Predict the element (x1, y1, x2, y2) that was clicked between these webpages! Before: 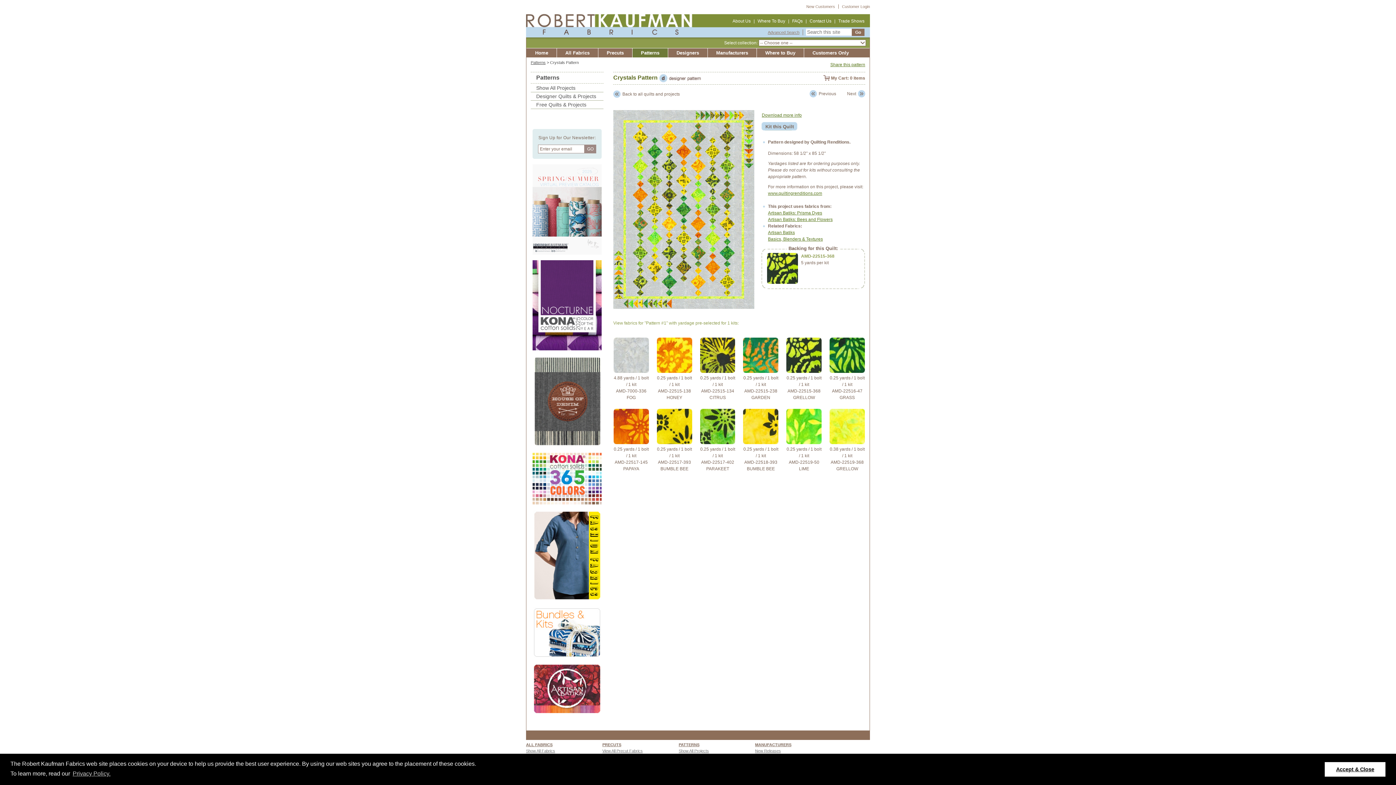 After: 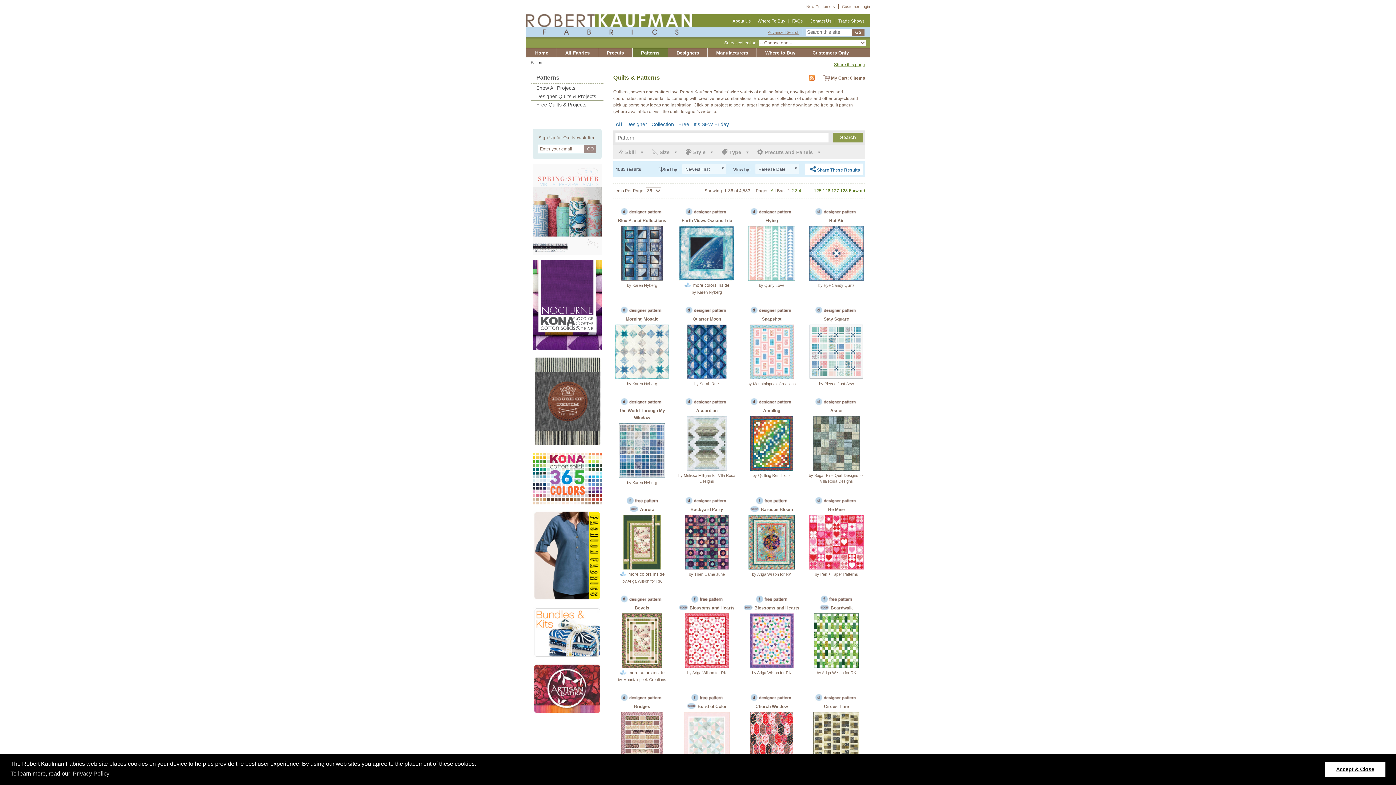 Action: bbox: (632, 48, 668, 57) label: Patterns